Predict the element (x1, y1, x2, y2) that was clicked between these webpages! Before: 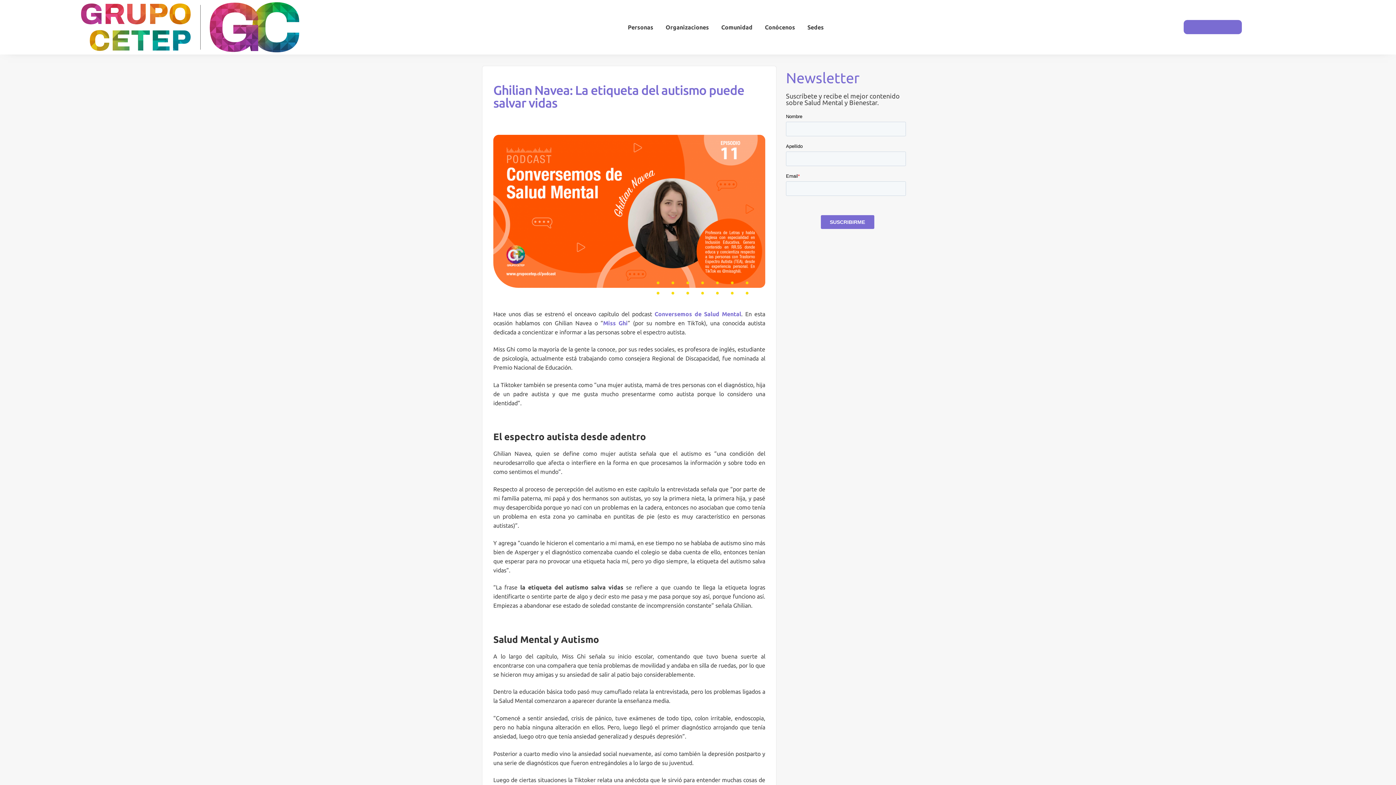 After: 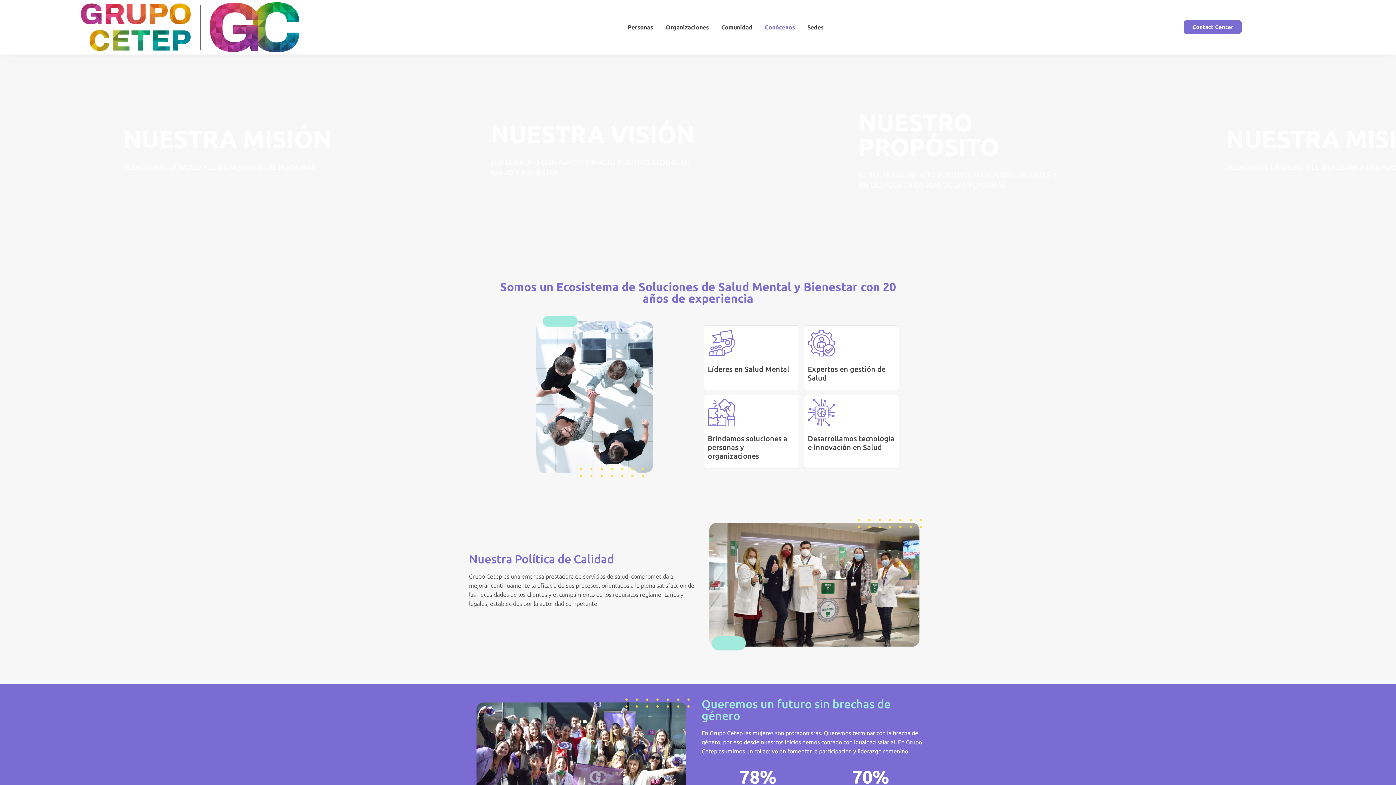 Action: bbox: (758, 18, 801, 35) label: Conócenos